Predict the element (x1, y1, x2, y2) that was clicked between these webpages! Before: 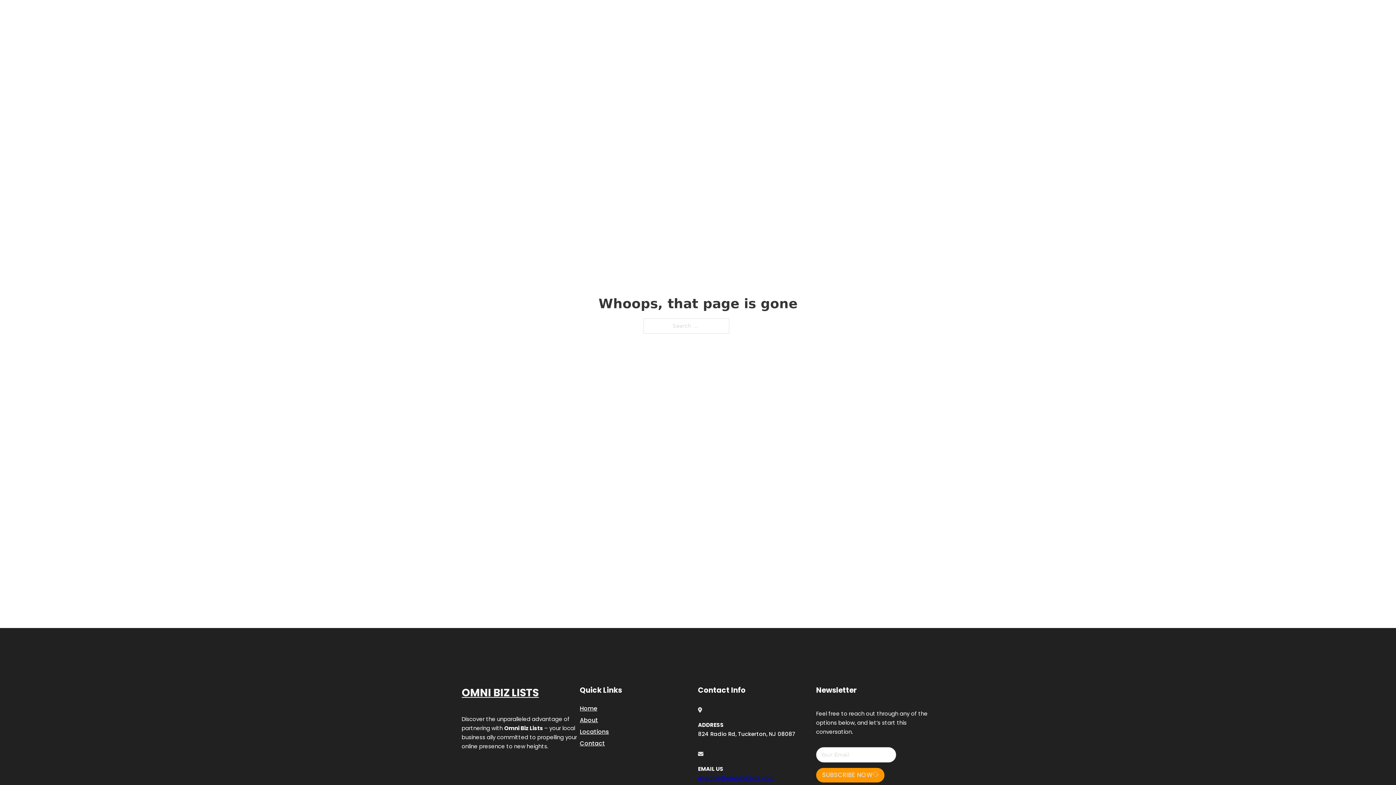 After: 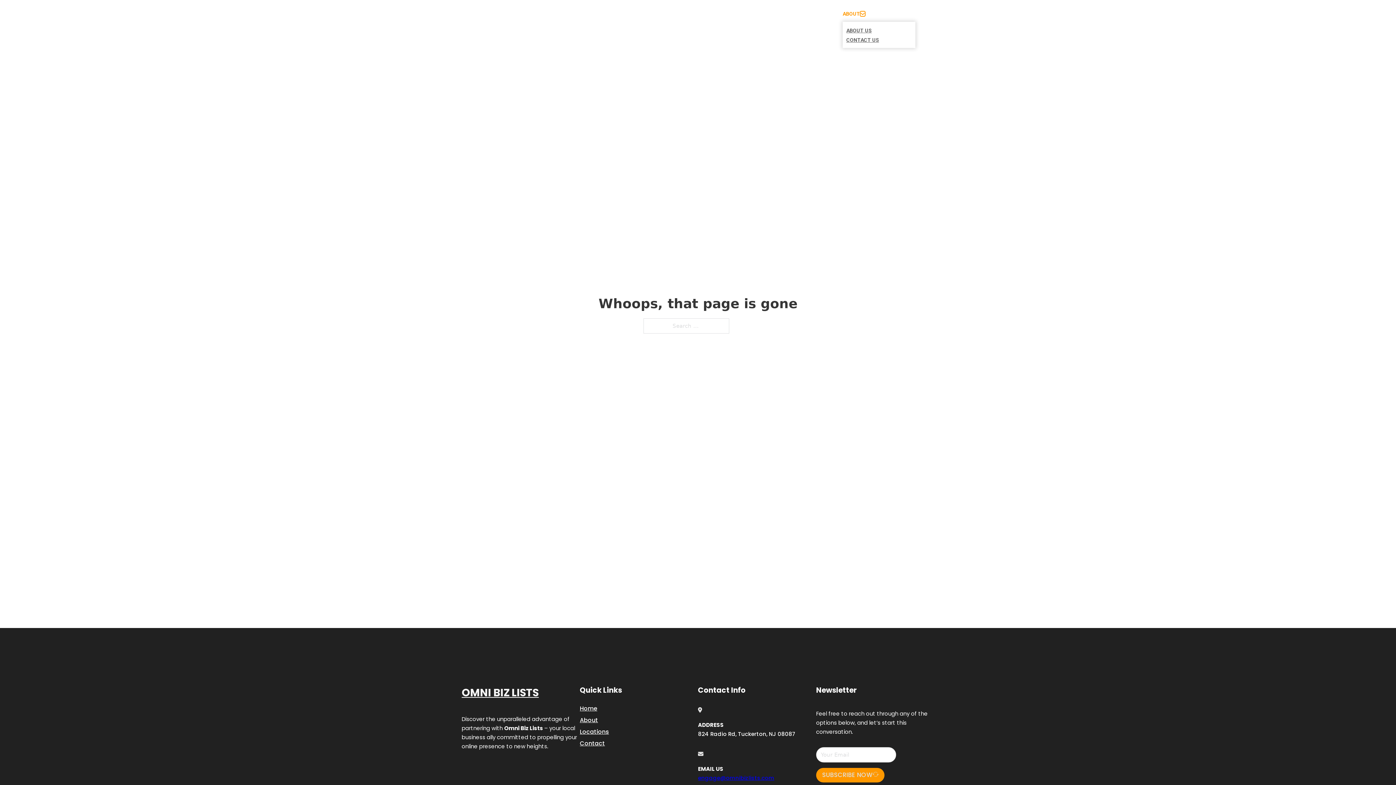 Action: label: Toggle dropdown bbox: (860, 11, 865, 16)